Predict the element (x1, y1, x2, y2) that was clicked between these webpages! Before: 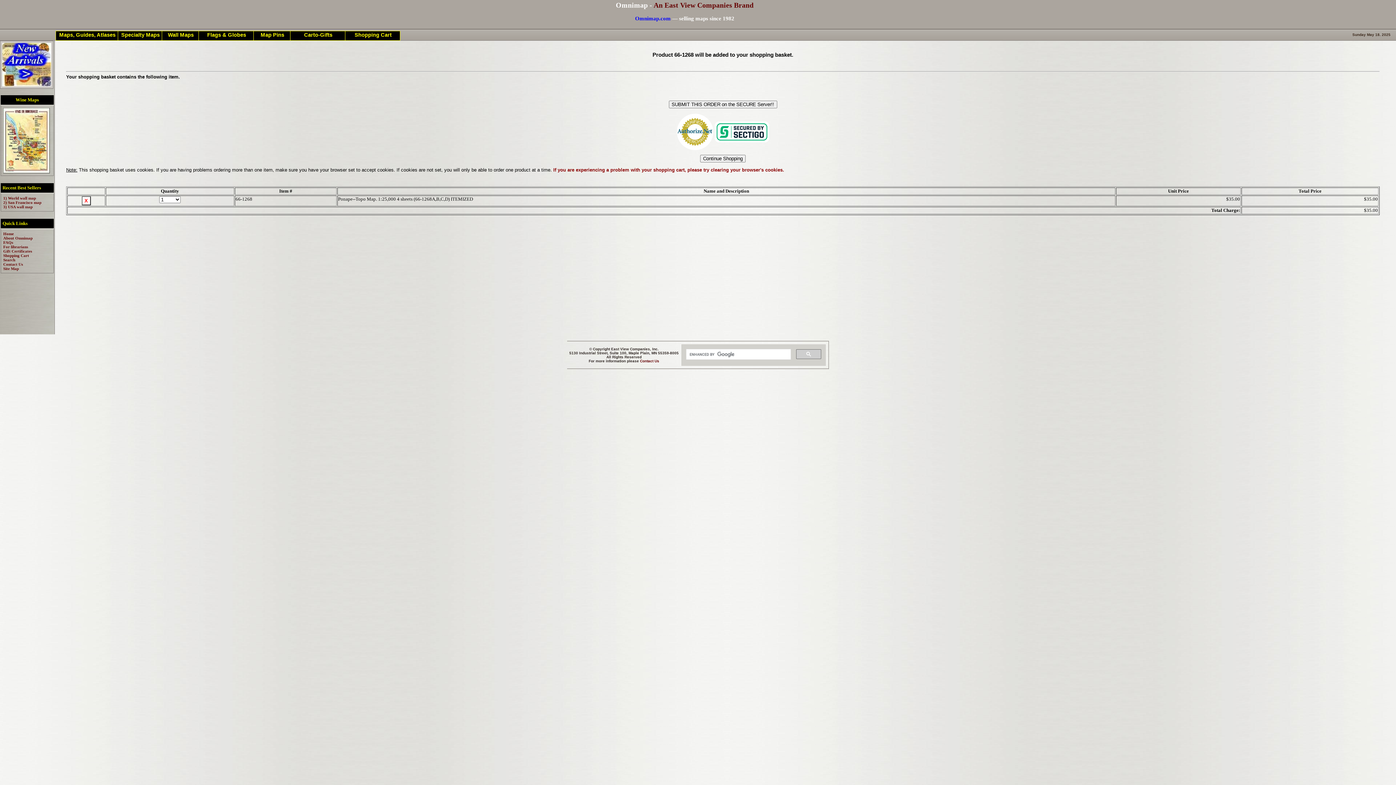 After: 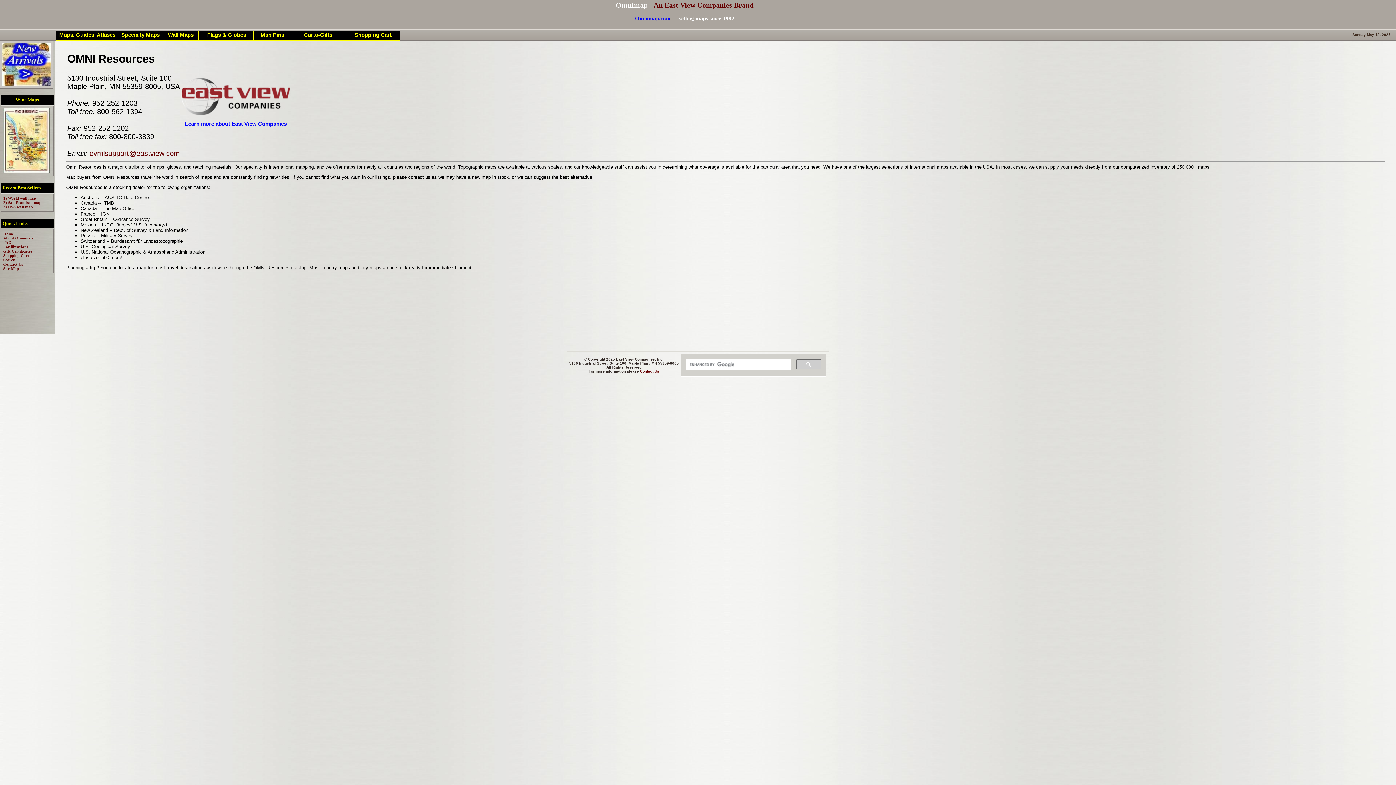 Action: label: About Omnimap bbox: (3, 236, 32, 240)